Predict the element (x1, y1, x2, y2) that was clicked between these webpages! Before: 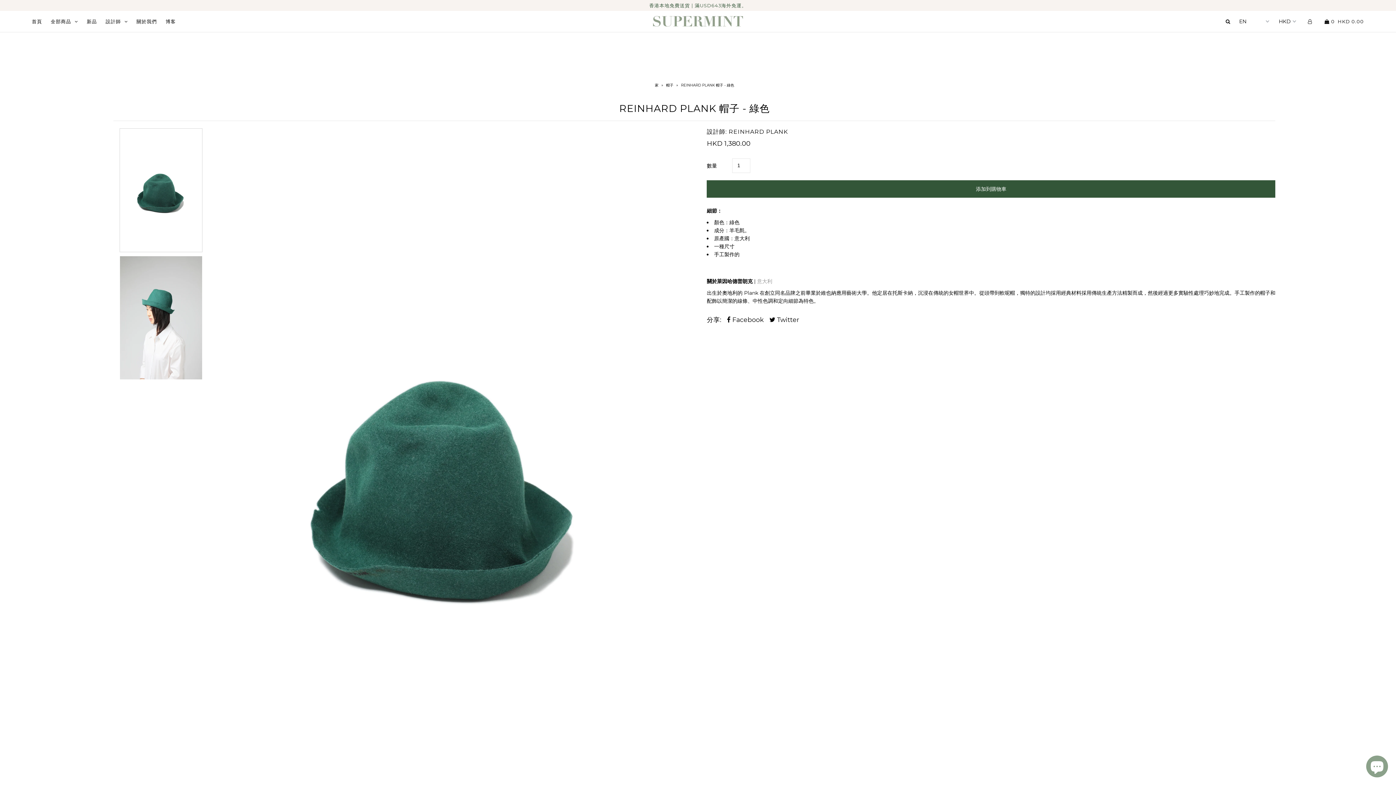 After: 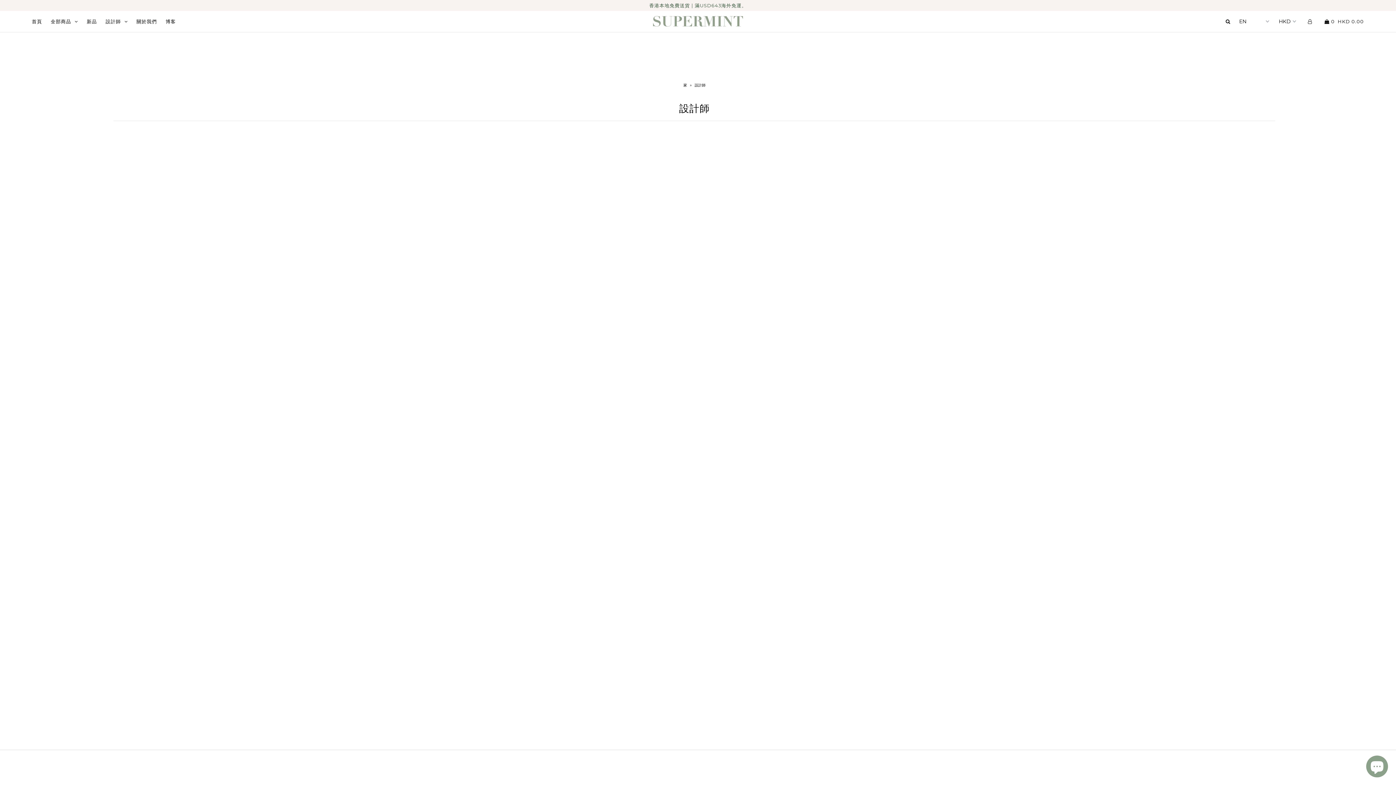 Action: label: 設計師 bbox: (102, 18, 131, 24)